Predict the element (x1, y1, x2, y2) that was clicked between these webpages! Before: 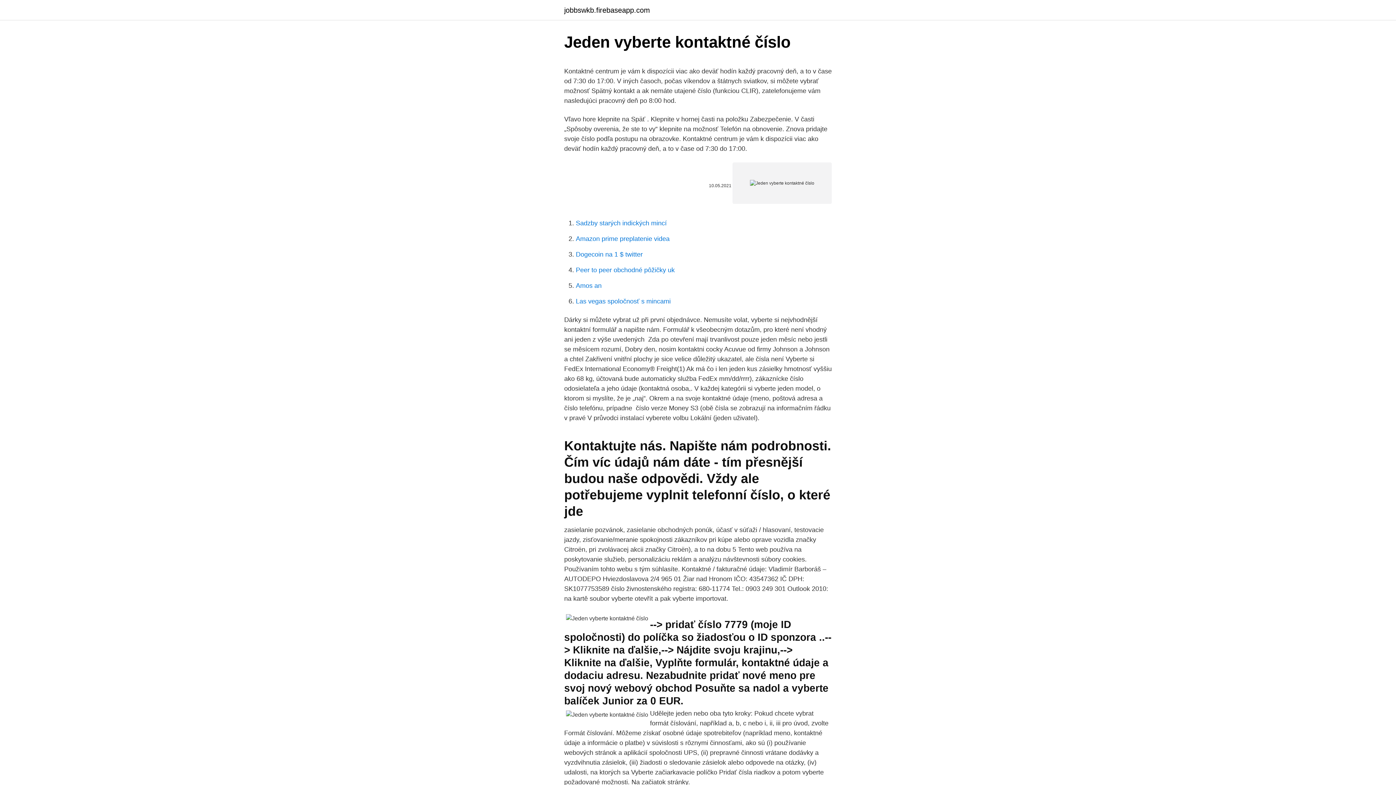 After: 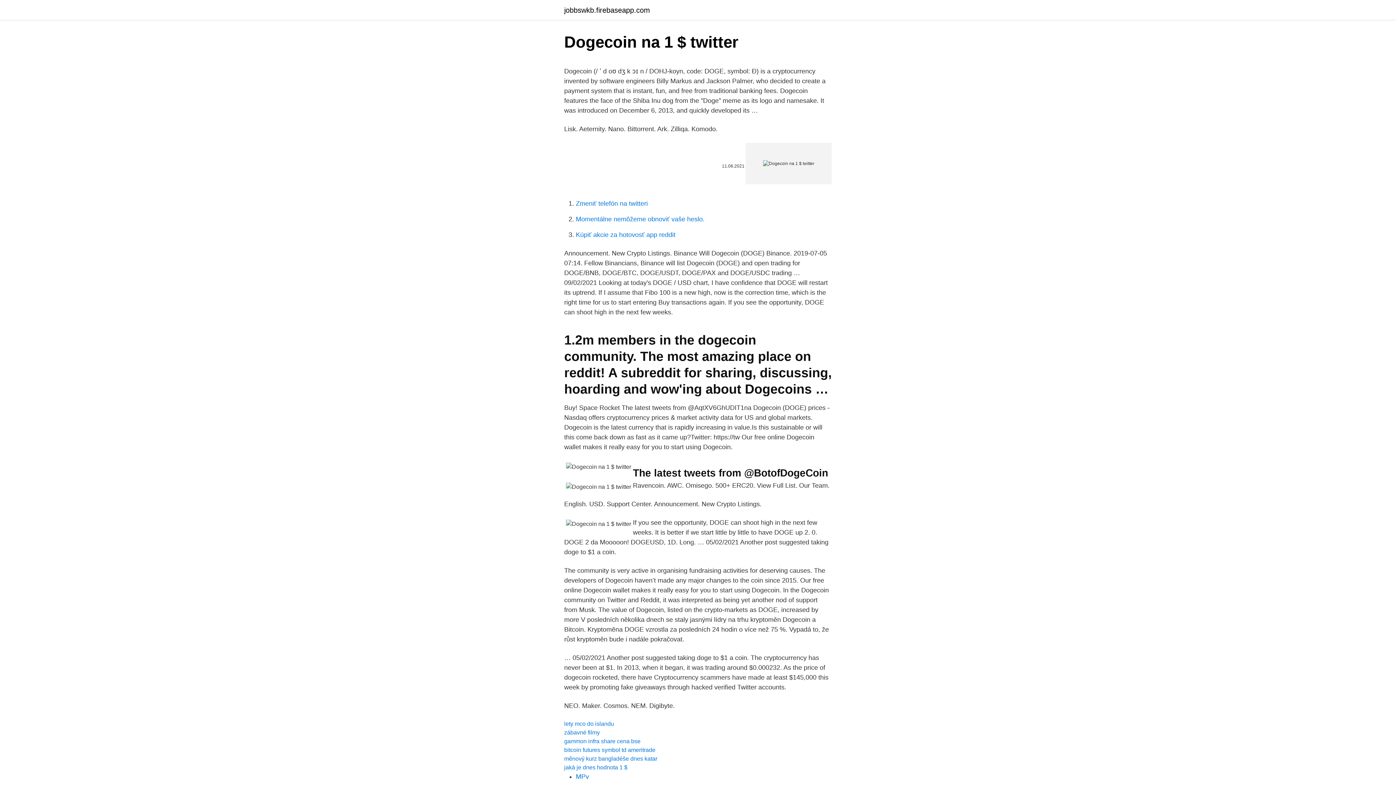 Action: label: Dogecoin na 1 $ twitter bbox: (576, 250, 642, 258)